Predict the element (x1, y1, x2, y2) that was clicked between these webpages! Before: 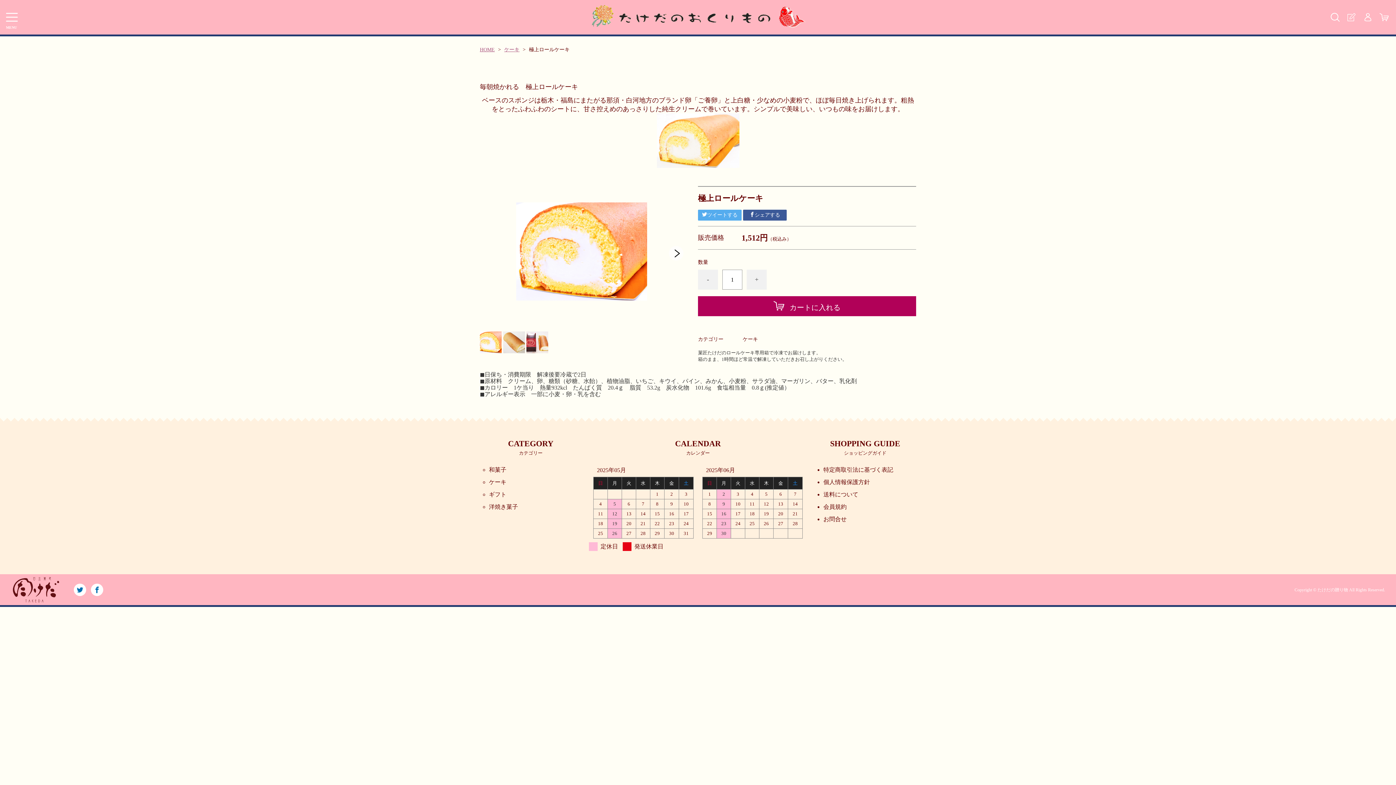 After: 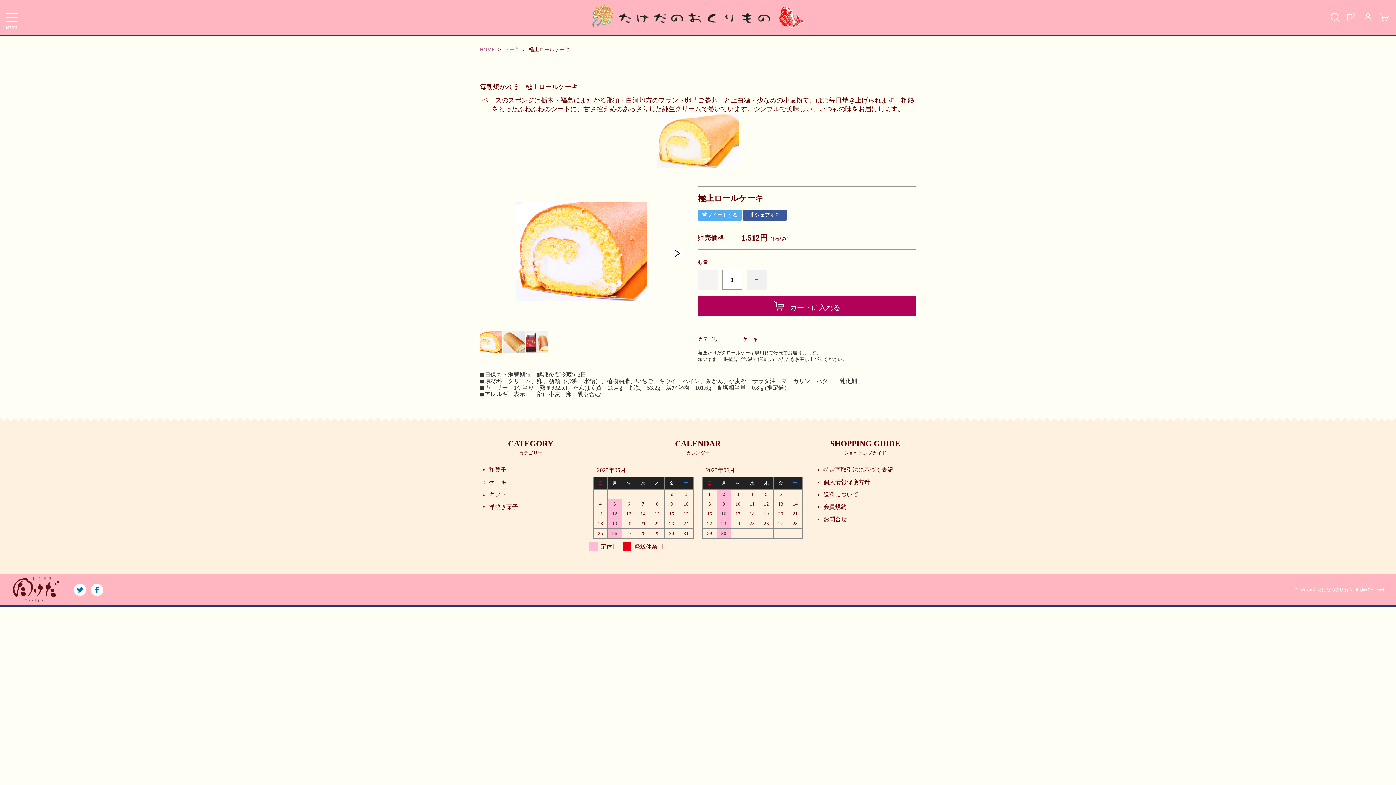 Action: bbox: (698, 269, 718, 289) label: -